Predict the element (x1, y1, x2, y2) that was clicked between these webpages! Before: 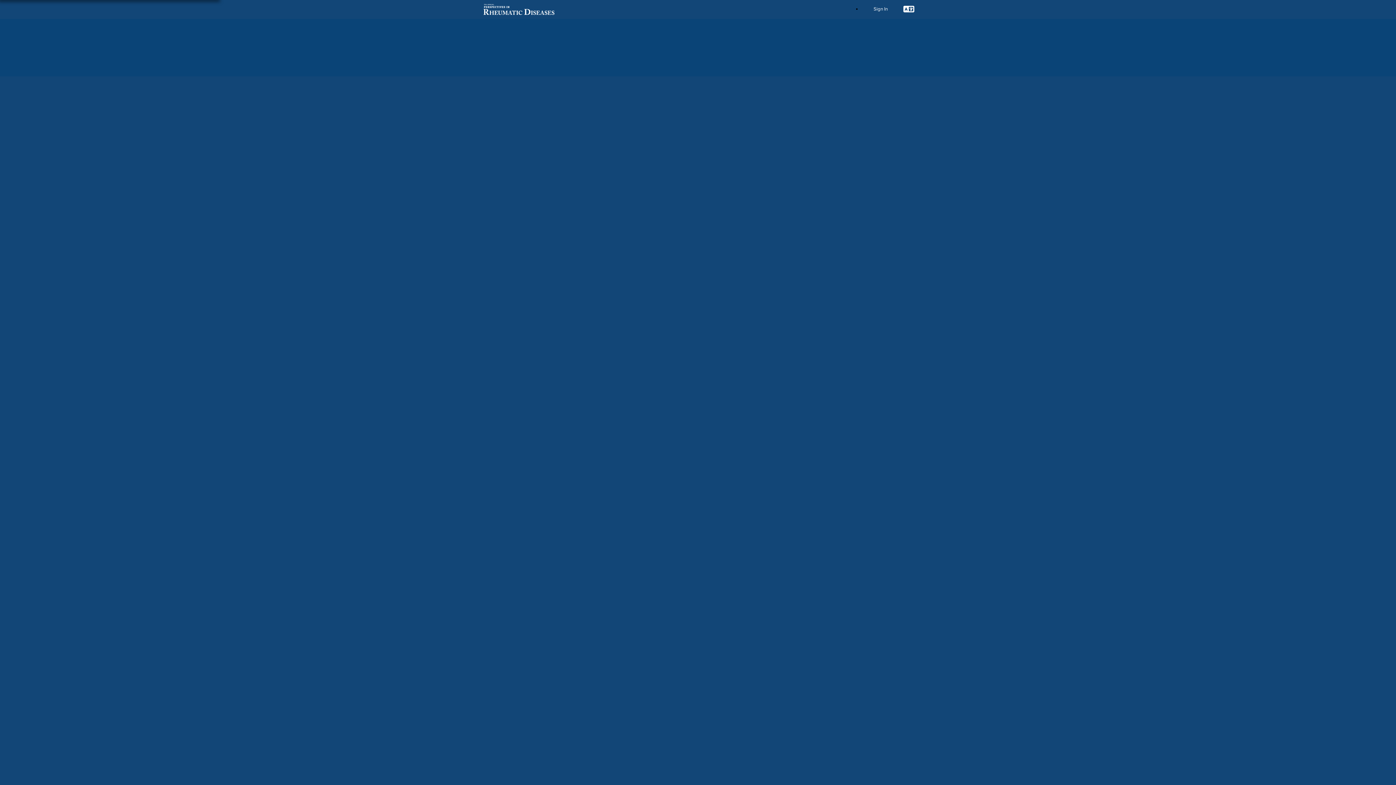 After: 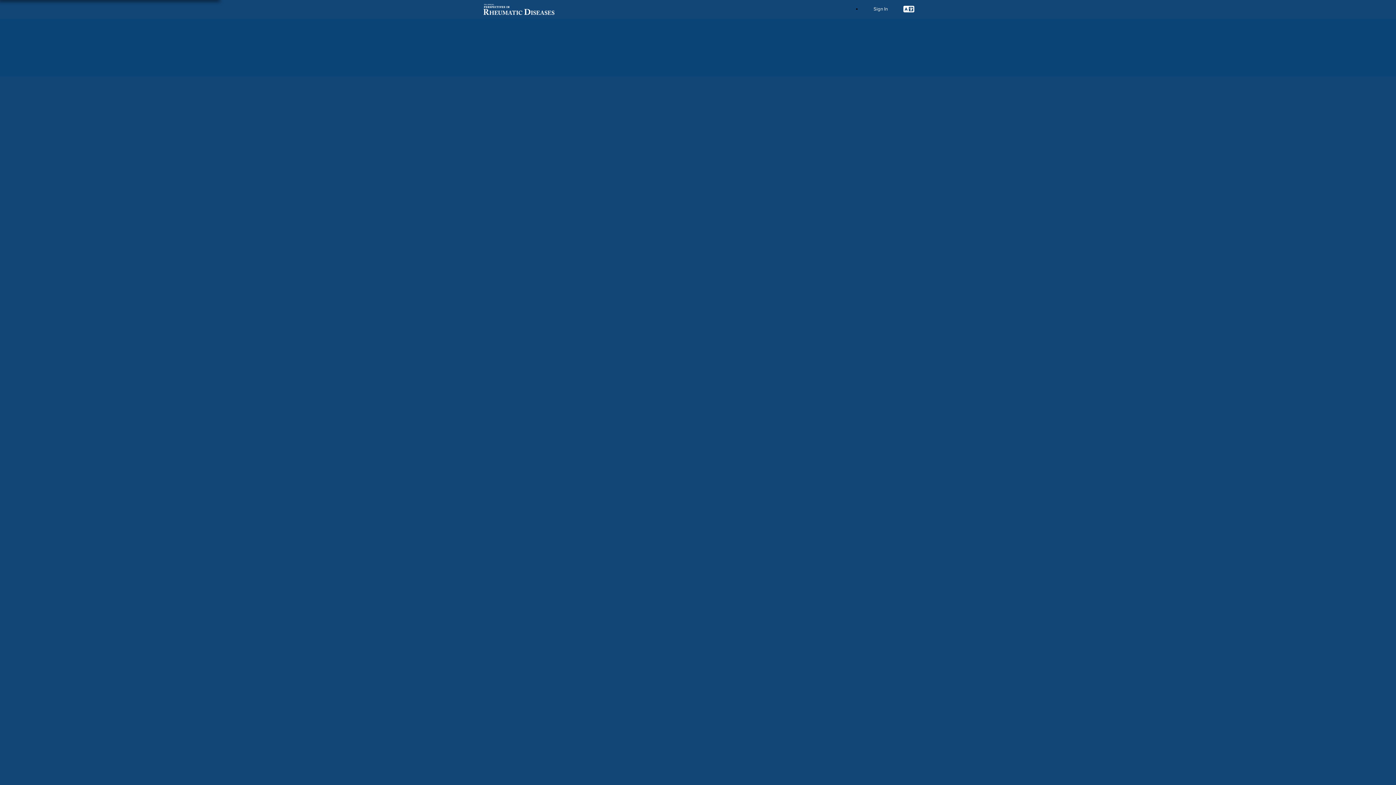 Action: bbox: (903, 4, 914, 14)